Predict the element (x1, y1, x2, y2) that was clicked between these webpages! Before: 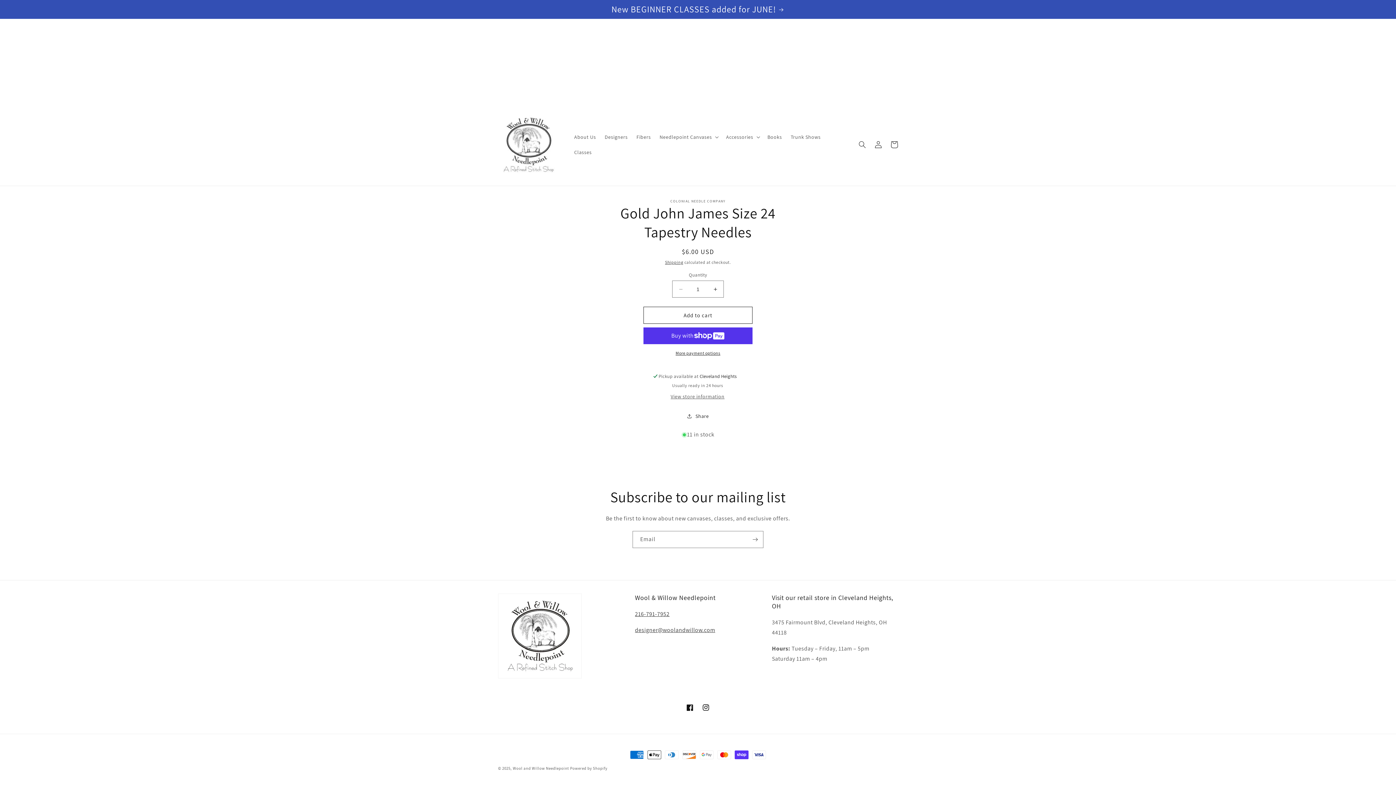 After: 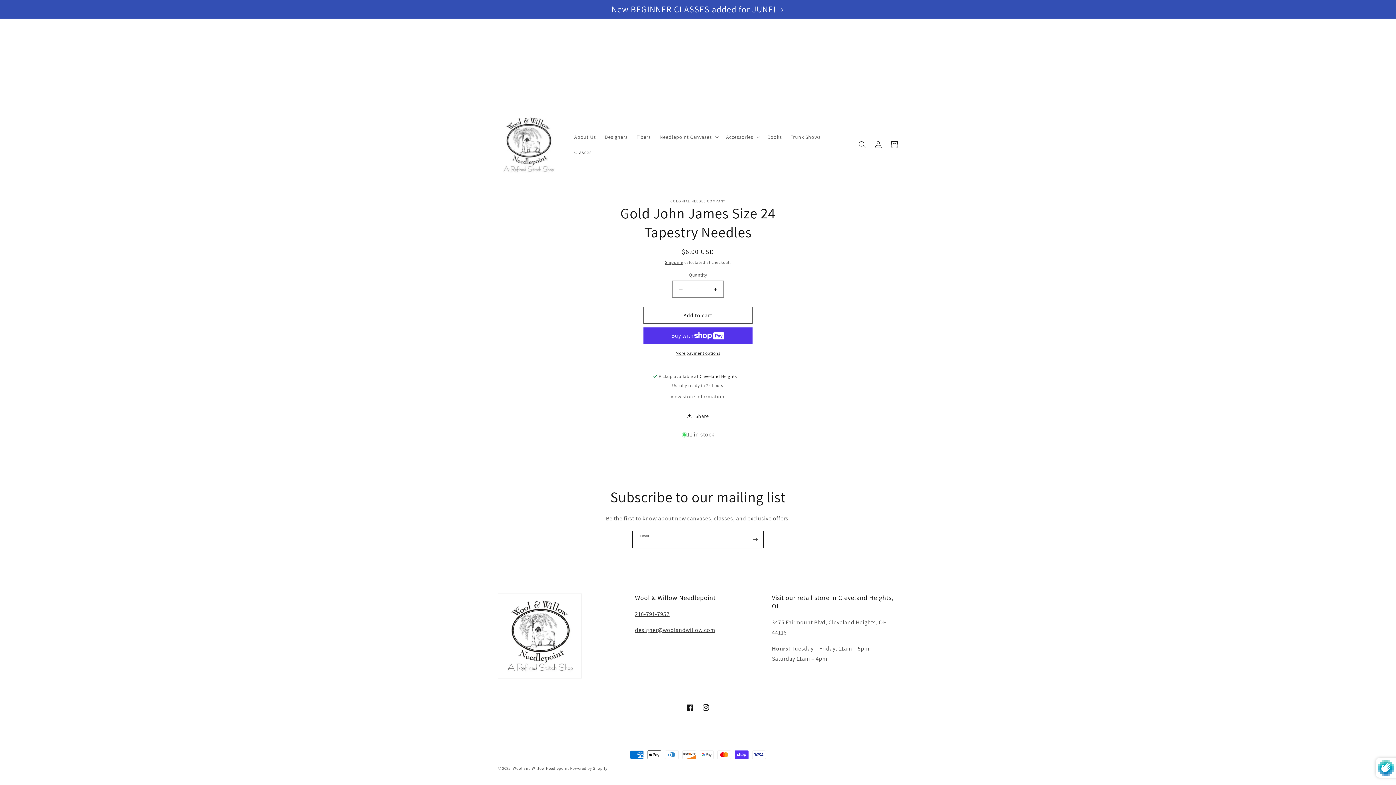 Action: bbox: (747, 531, 763, 548) label: Subscribe